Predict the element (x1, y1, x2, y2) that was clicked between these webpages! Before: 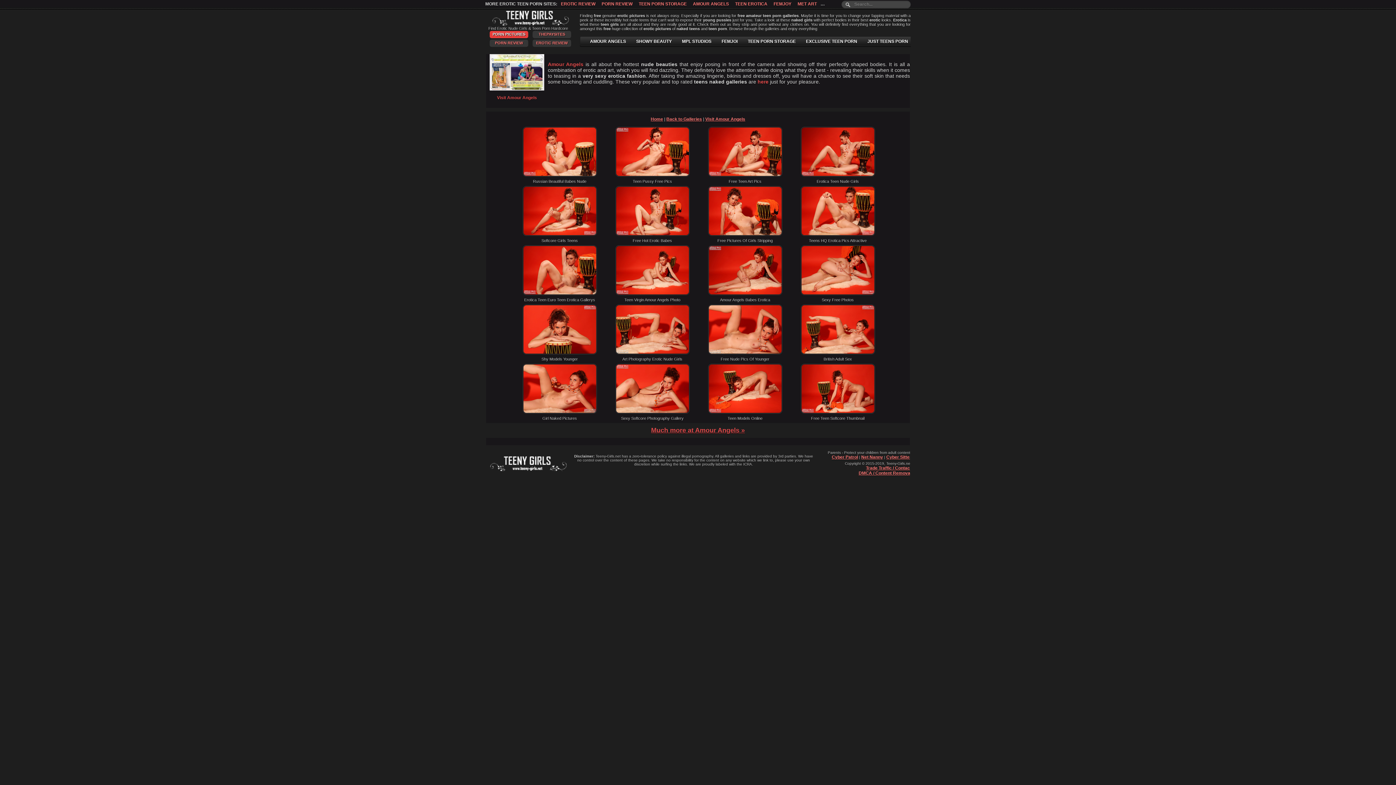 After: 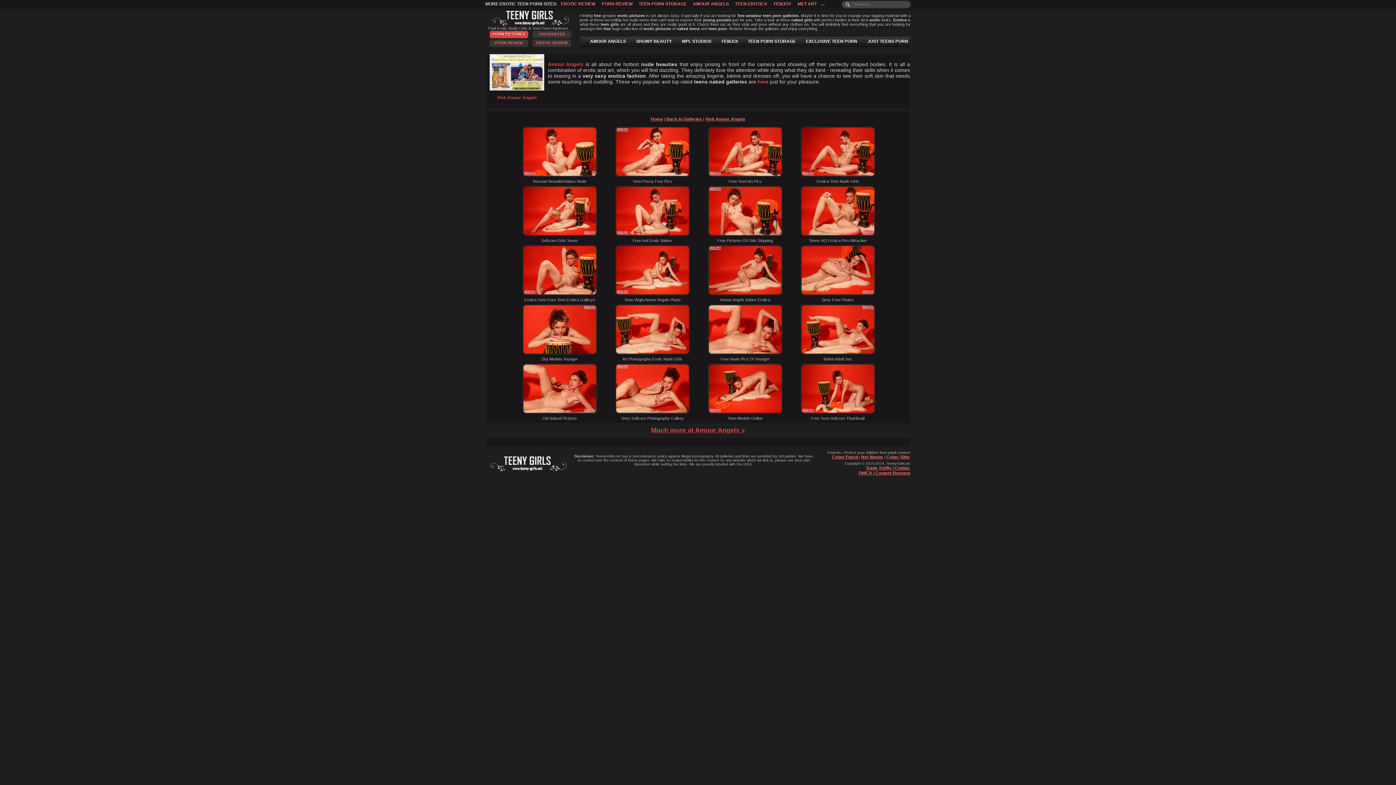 Action: bbox: (548, 61, 583, 67) label: Amour Angels